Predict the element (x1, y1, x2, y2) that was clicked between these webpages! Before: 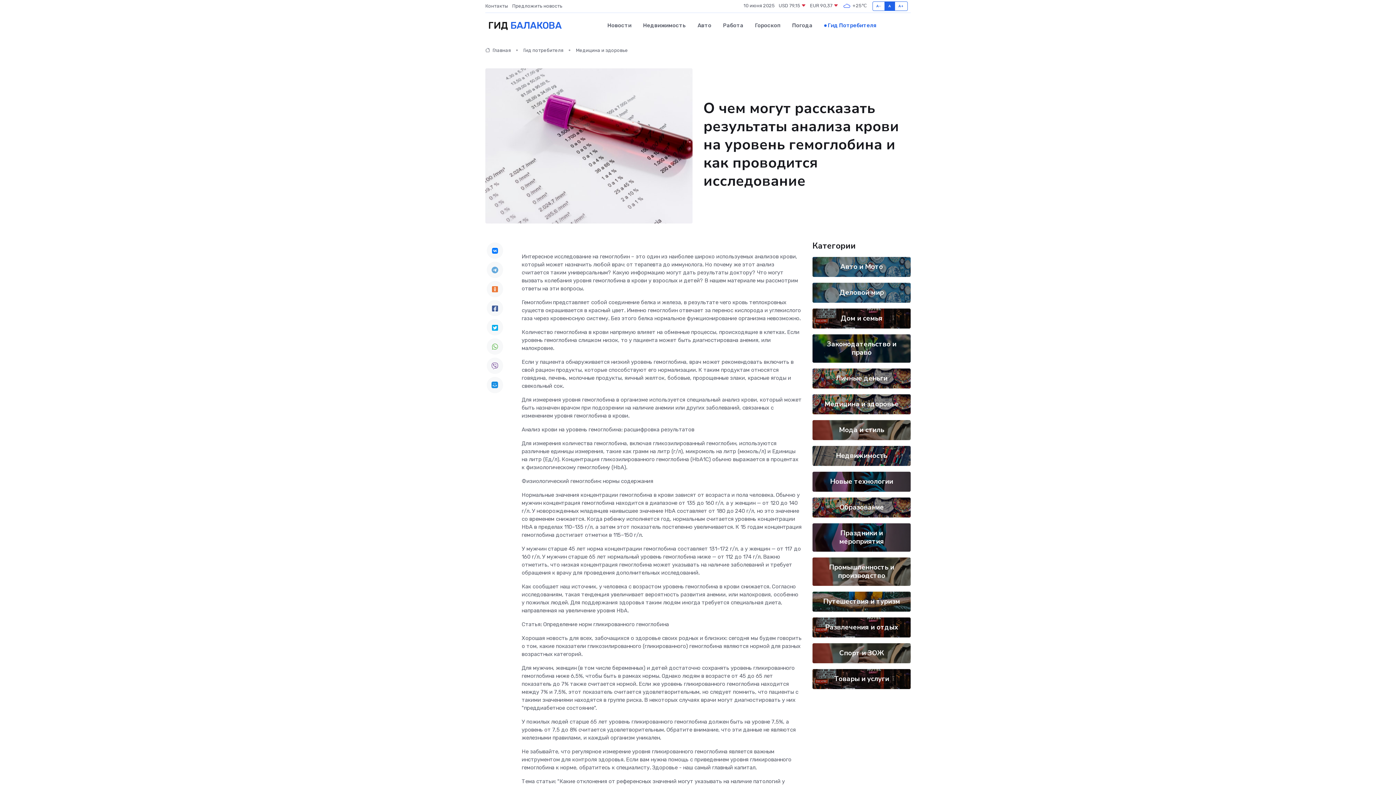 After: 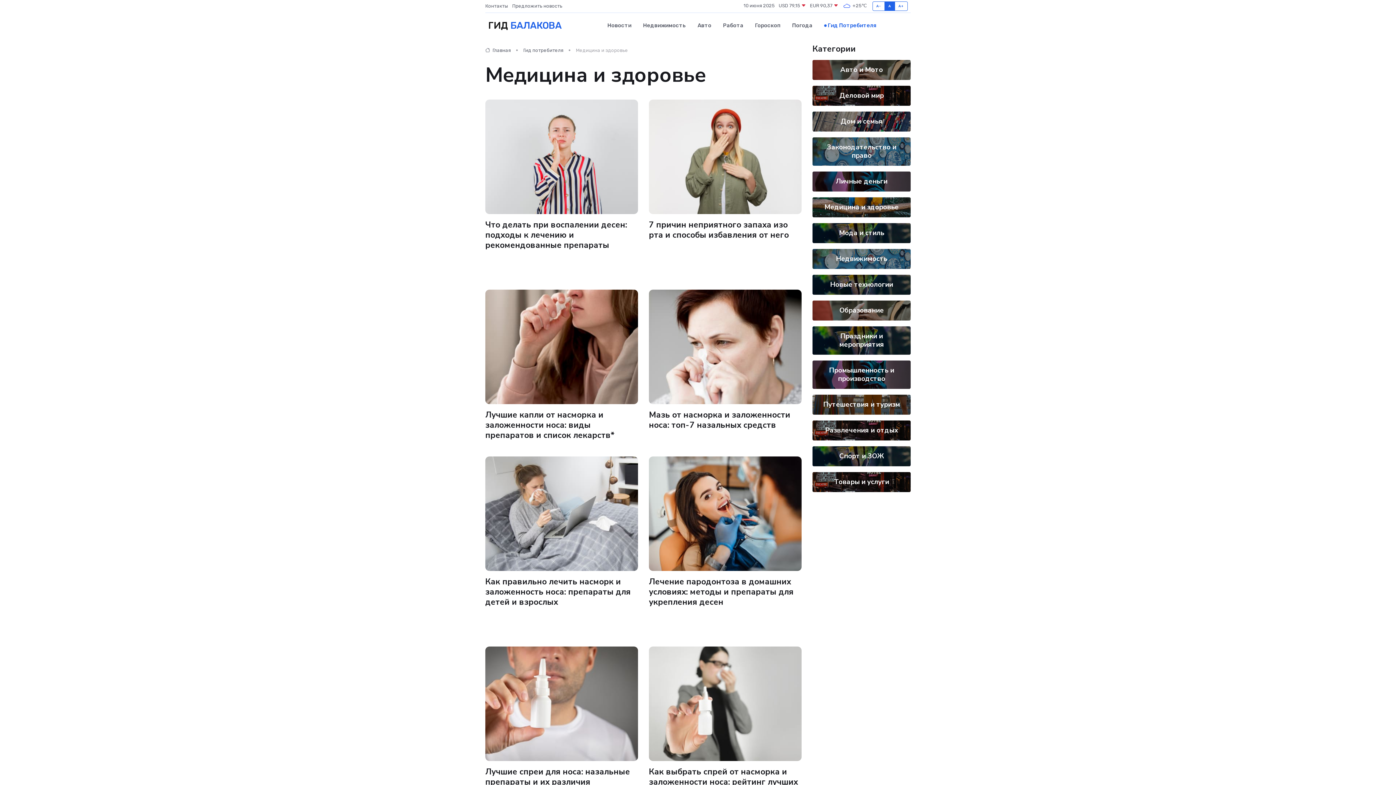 Action: bbox: (576, 47, 628, 53) label: Медицина и здоровье